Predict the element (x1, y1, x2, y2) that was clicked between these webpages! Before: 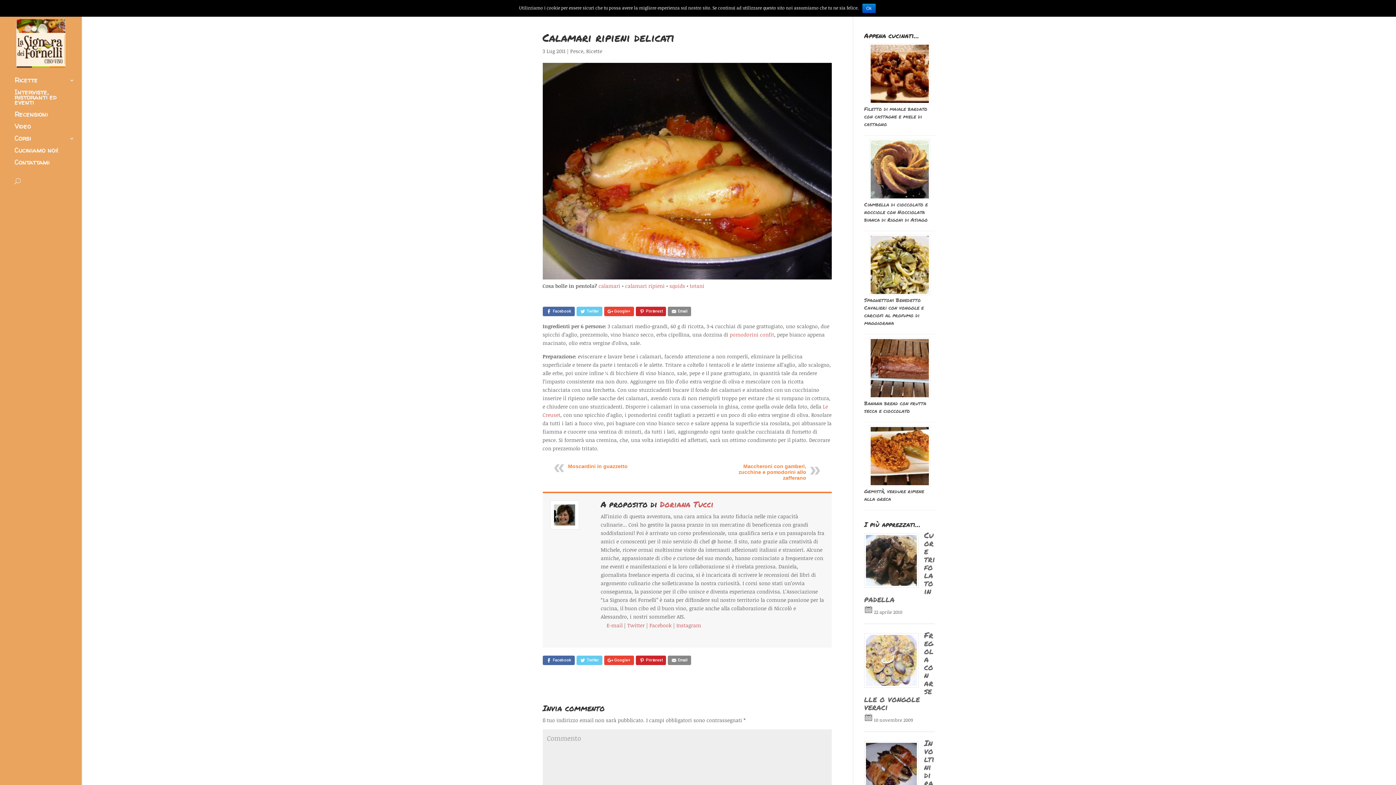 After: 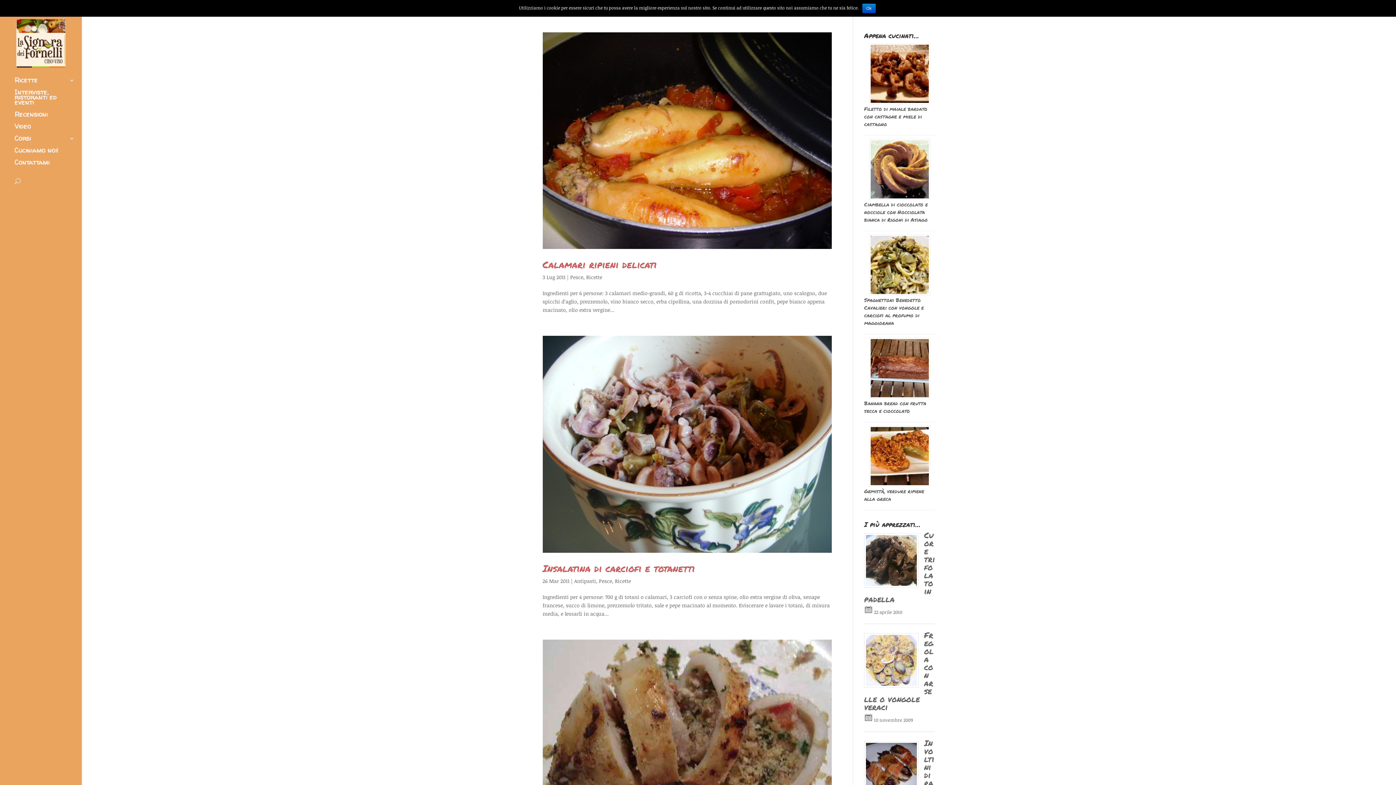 Action: bbox: (690, 282, 704, 289) label: totani